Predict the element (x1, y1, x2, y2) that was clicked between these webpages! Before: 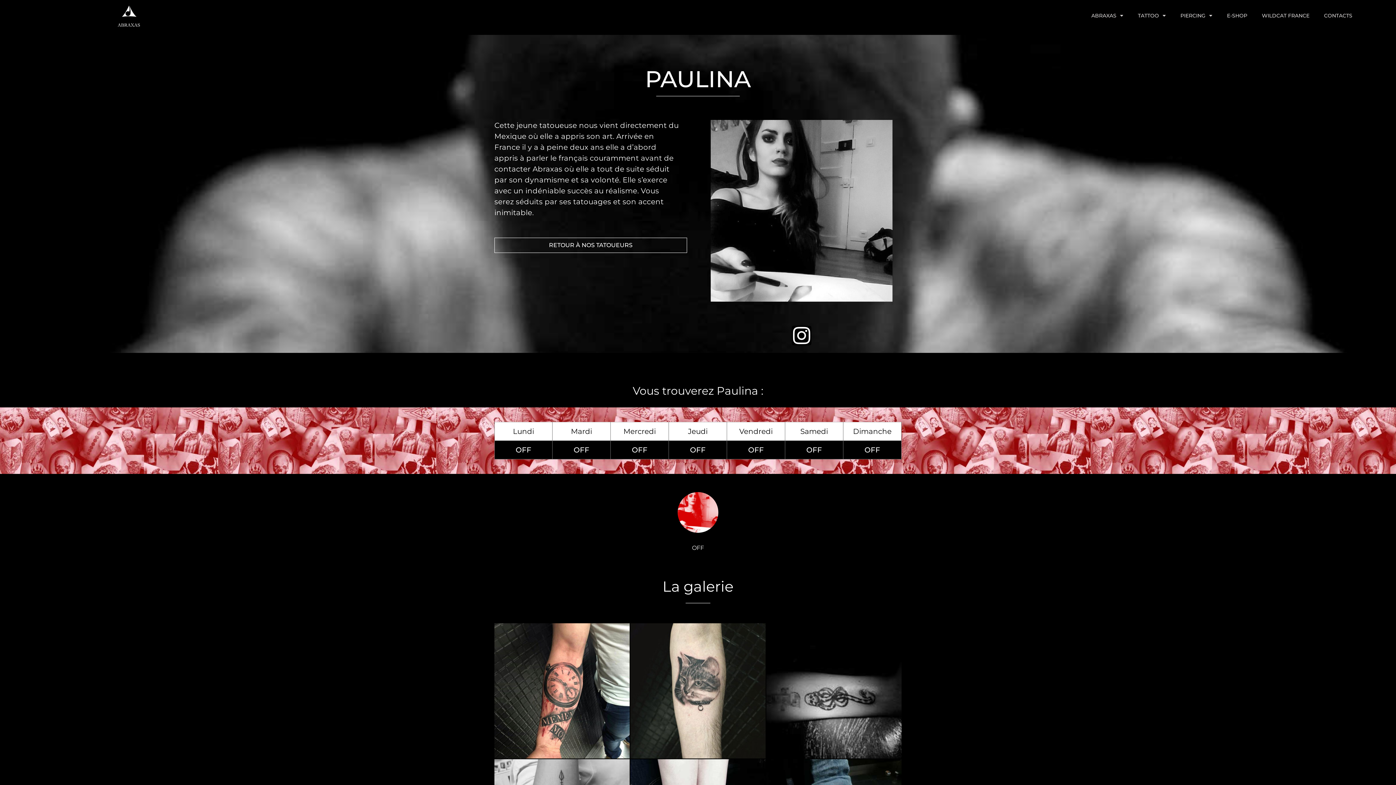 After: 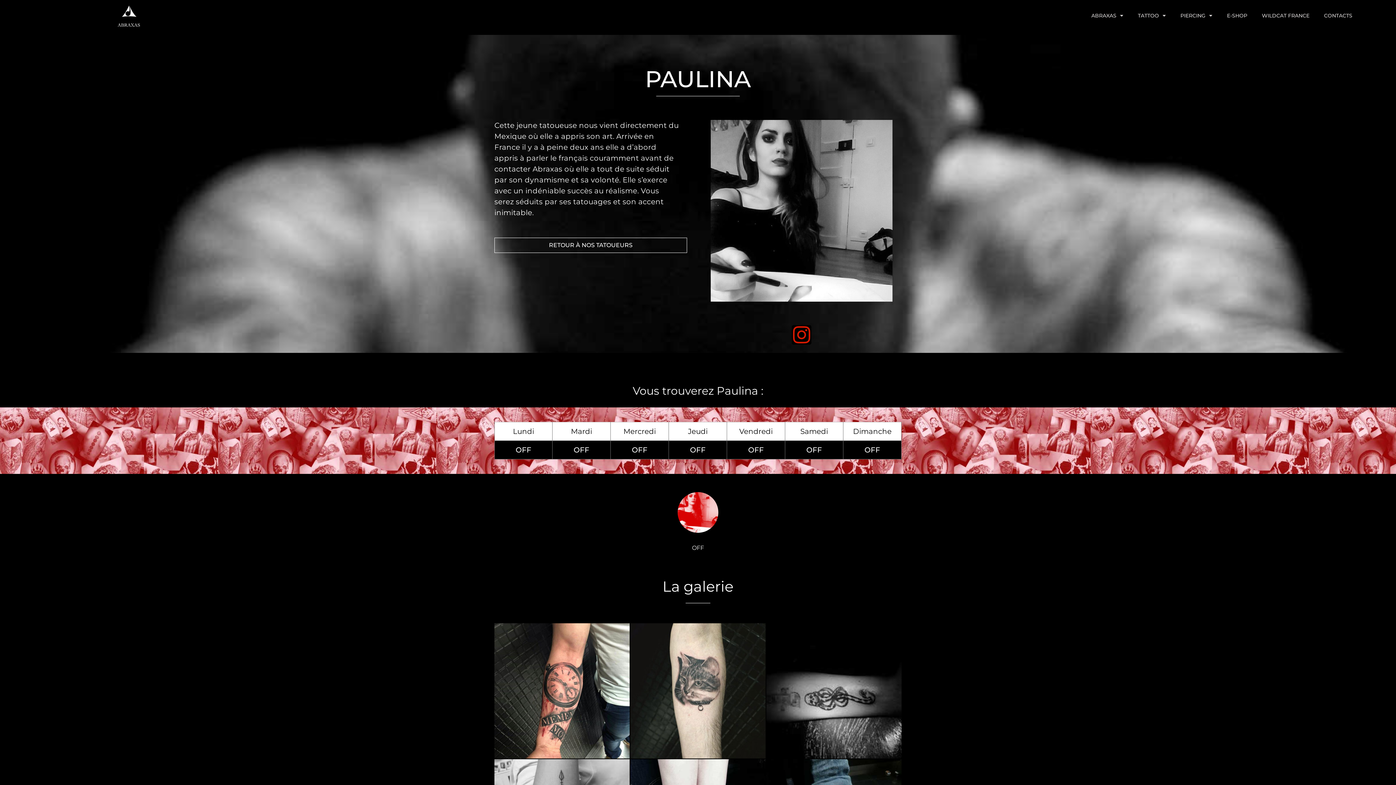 Action: bbox: (792, 325, 811, 345) label: Instagram